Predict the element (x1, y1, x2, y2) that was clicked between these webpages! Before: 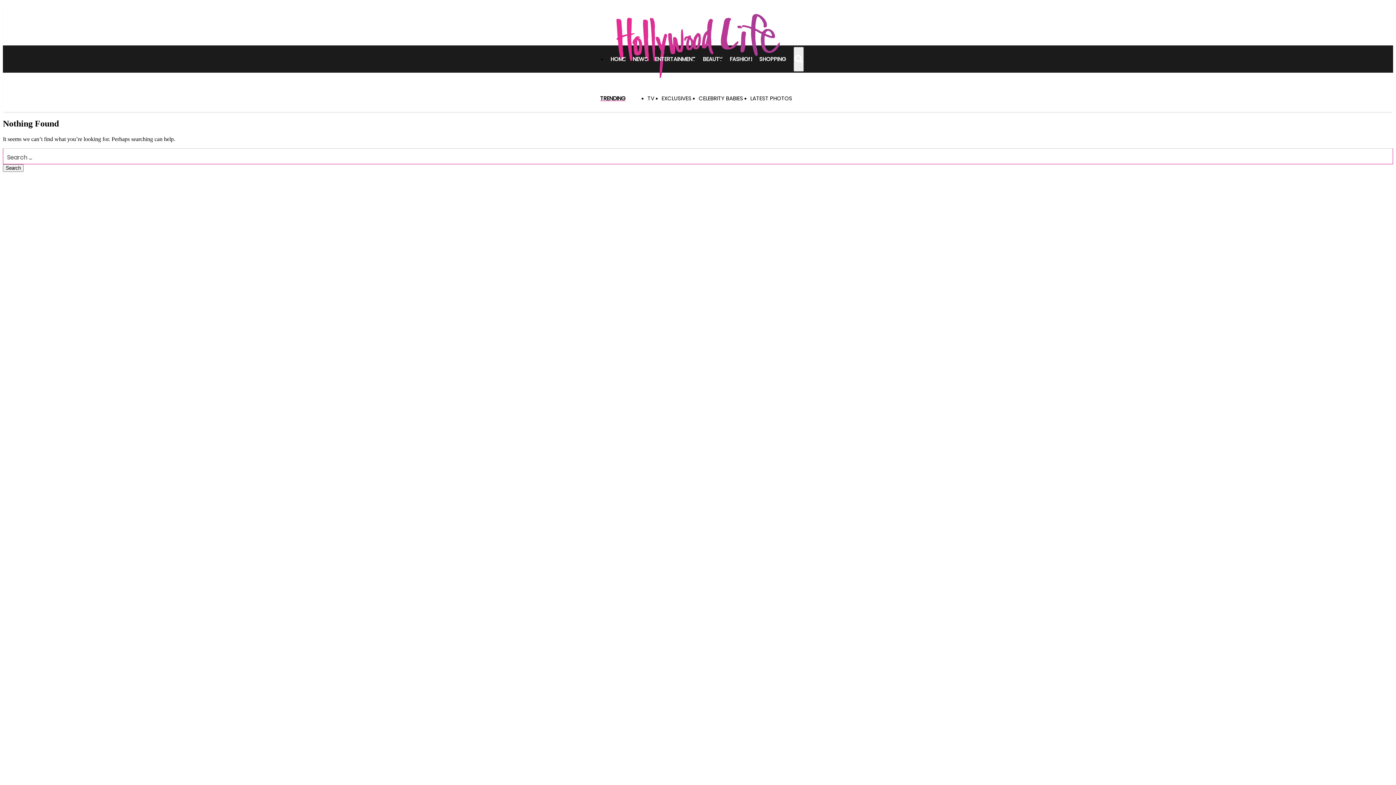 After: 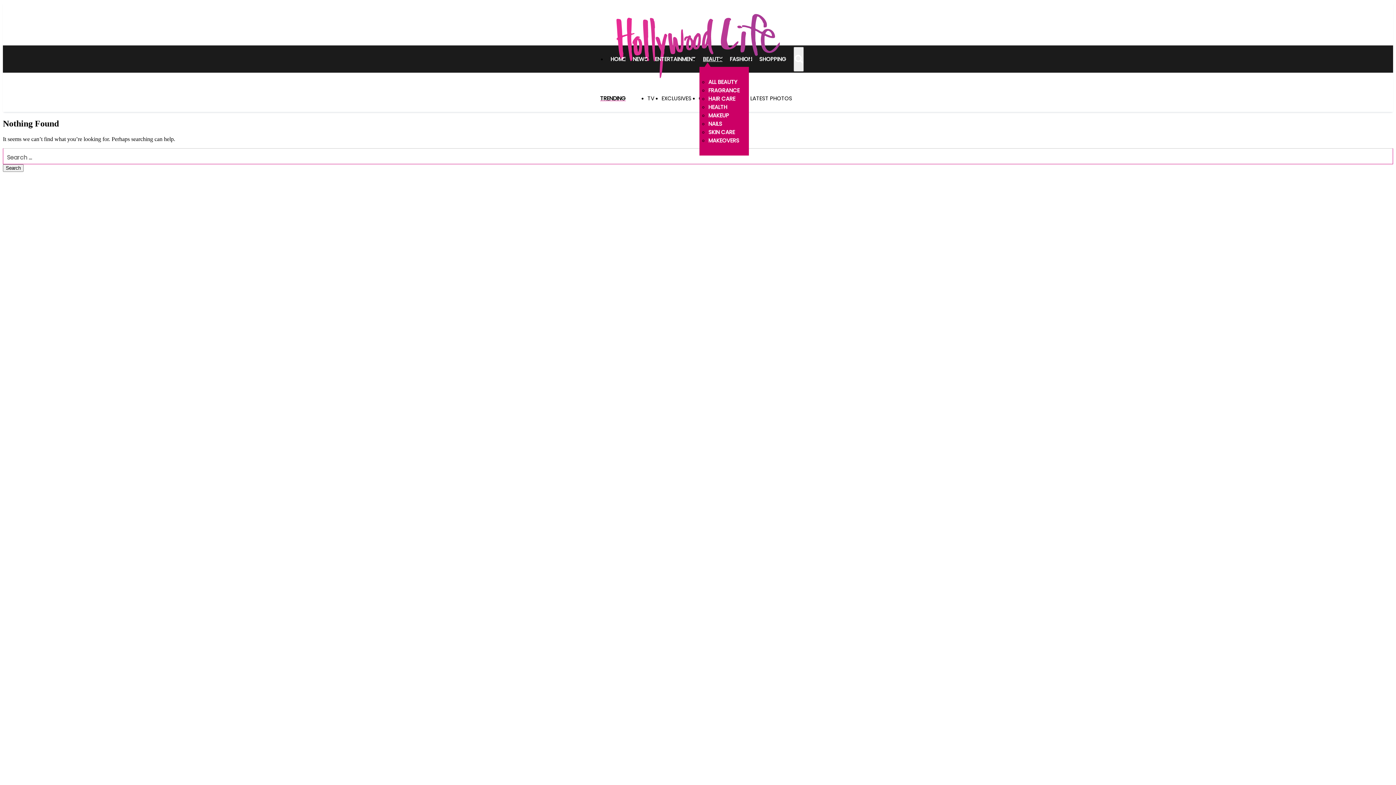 Action: bbox: (703, 51, 722, 66) label: BEAUTY